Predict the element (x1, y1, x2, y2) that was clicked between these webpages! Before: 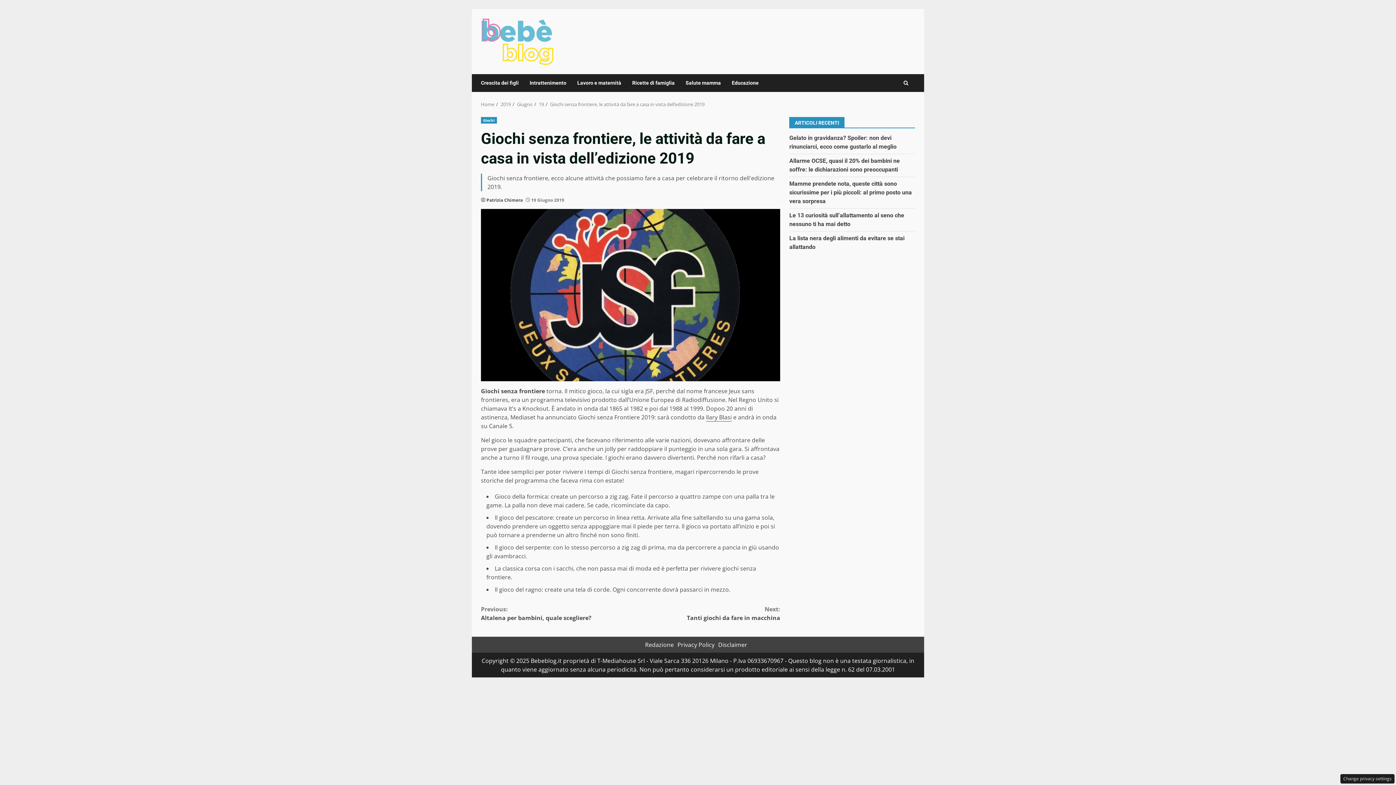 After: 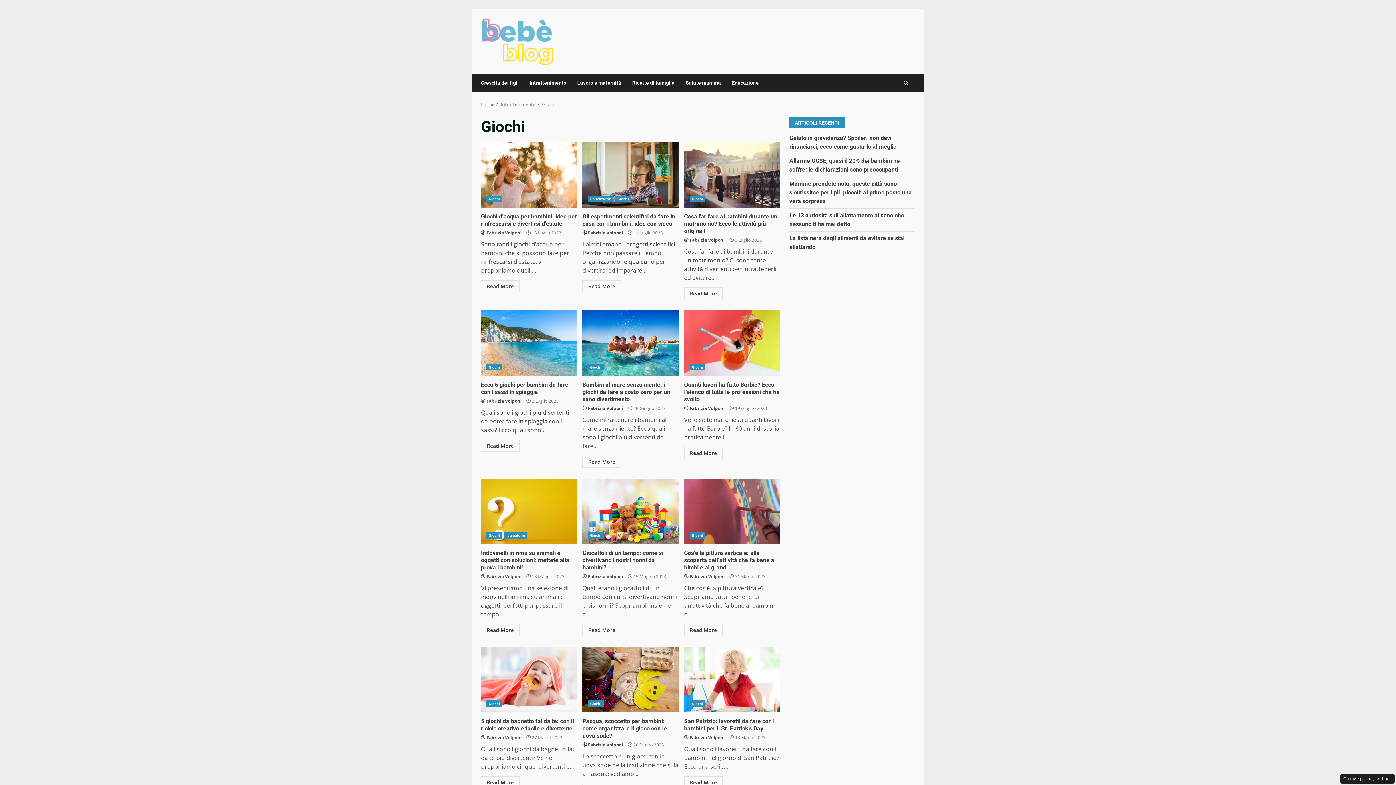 Action: label: Giochi bbox: (481, 117, 496, 123)